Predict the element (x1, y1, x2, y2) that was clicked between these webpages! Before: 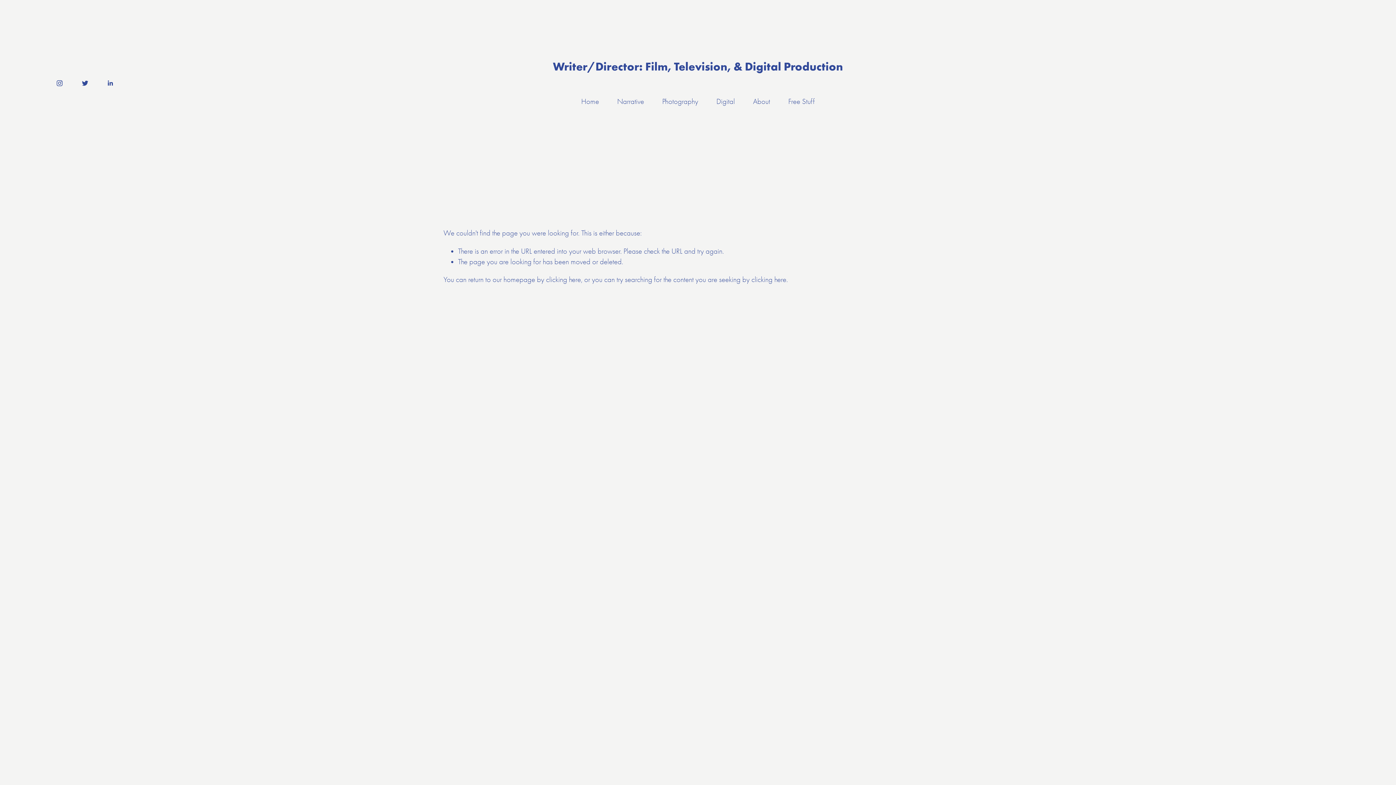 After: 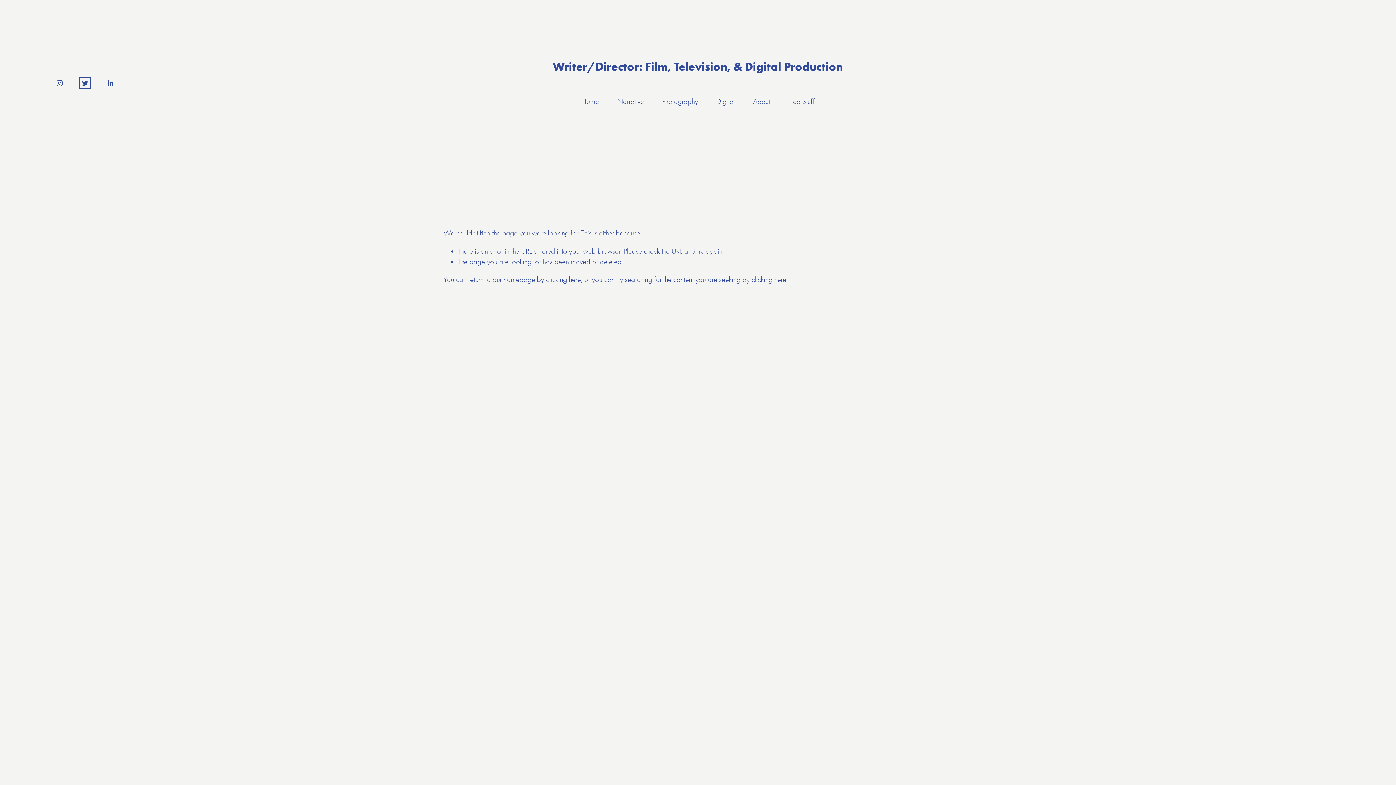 Action: bbox: (81, 79, 88, 86) label: Twitter